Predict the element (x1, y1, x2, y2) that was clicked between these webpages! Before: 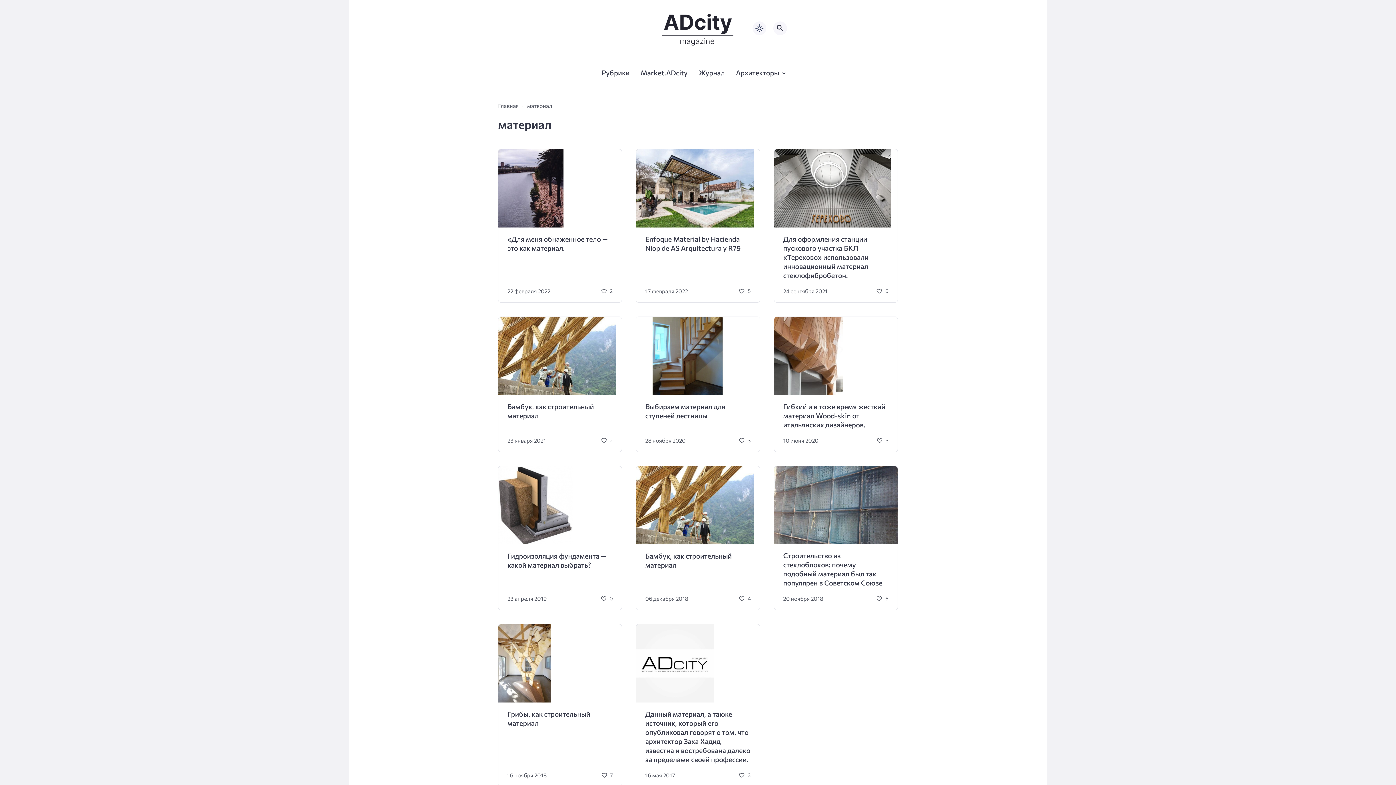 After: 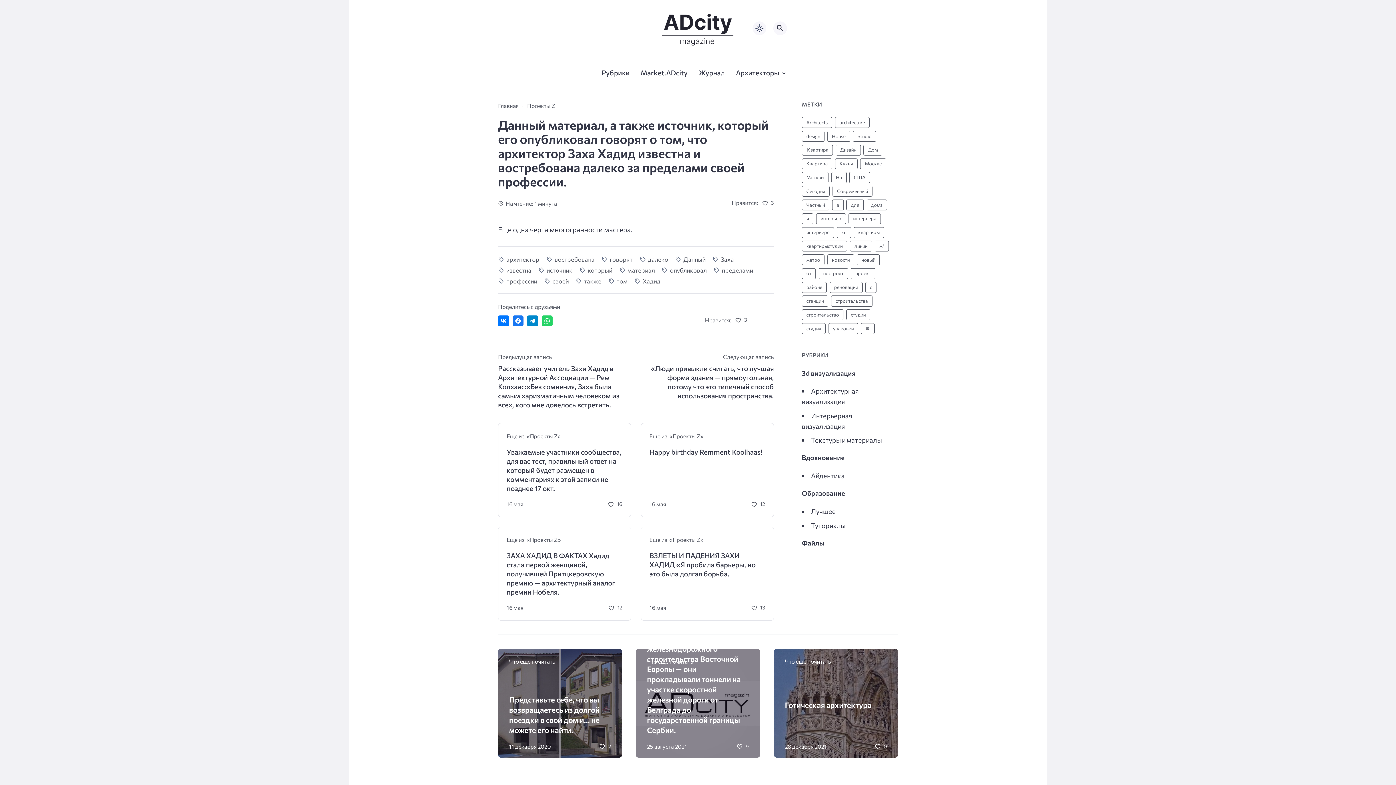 Action: bbox: (636, 624, 759, 702)